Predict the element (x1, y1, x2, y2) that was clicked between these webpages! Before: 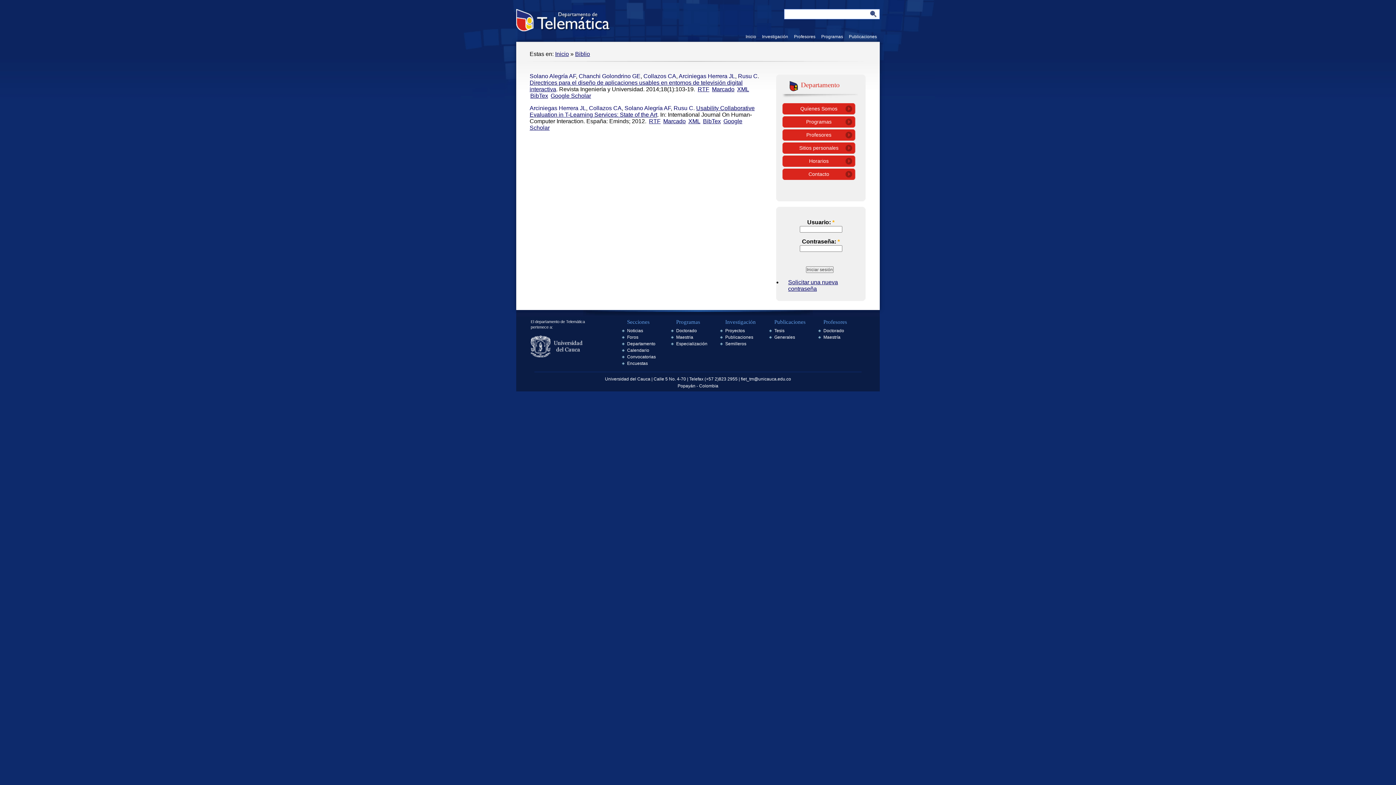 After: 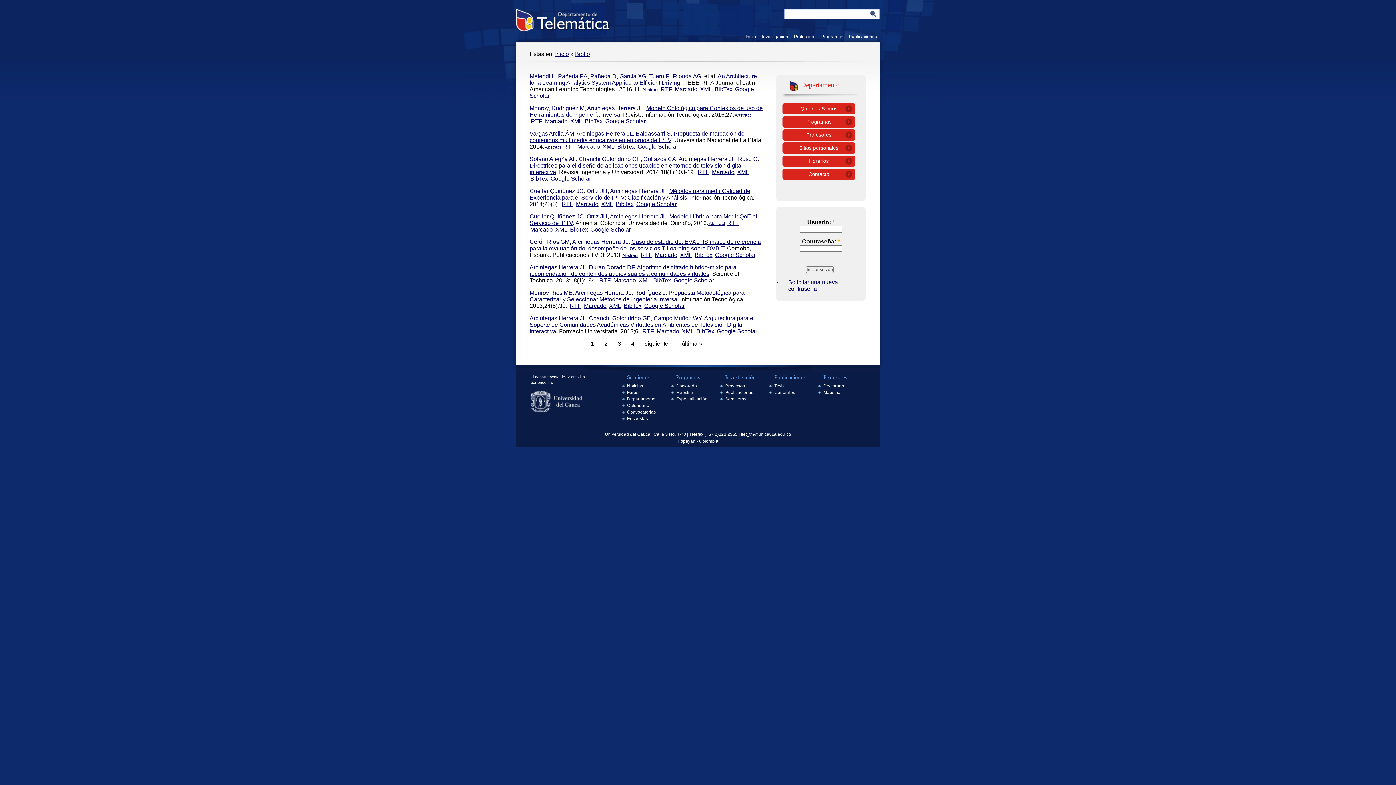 Action: bbox: (678, 73, 735, 79) label: Arciniegas Herrera JL